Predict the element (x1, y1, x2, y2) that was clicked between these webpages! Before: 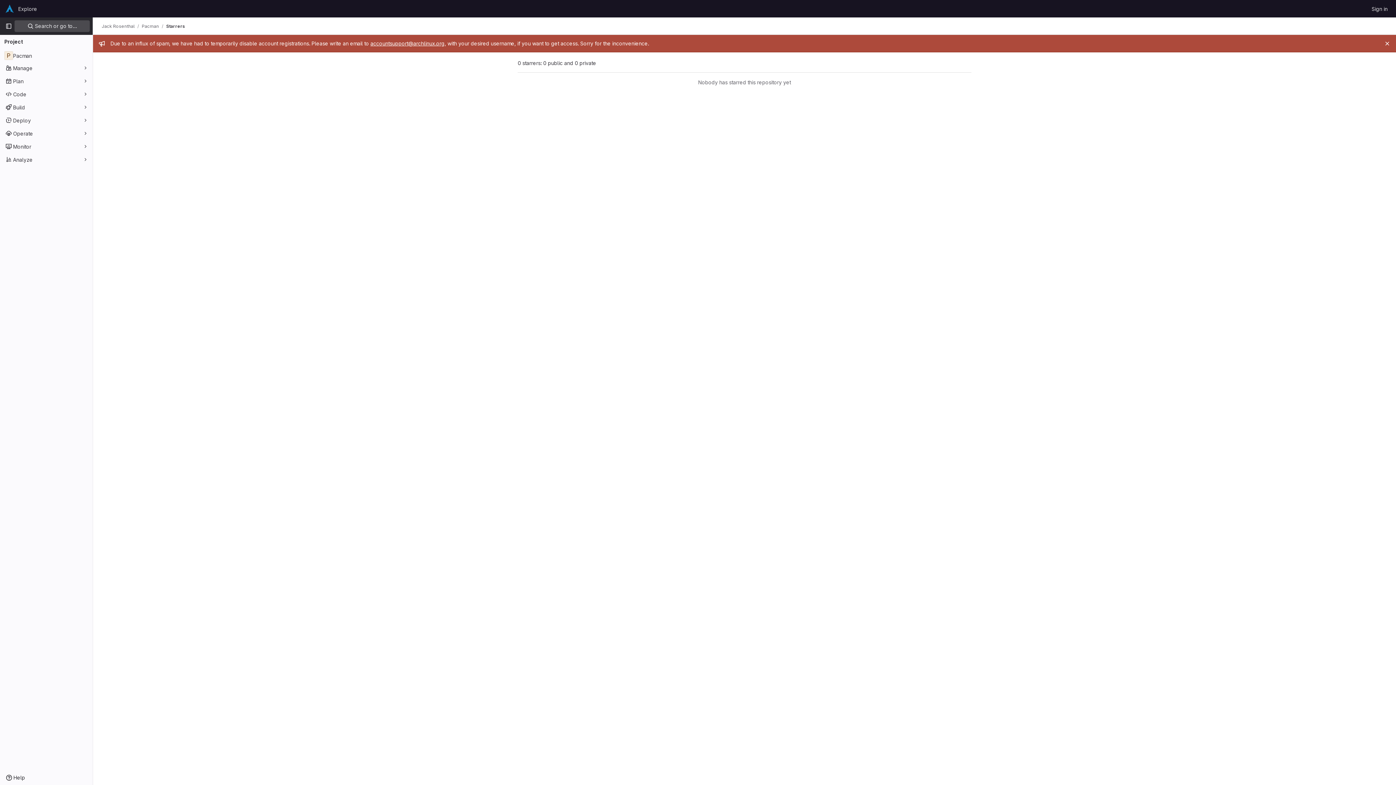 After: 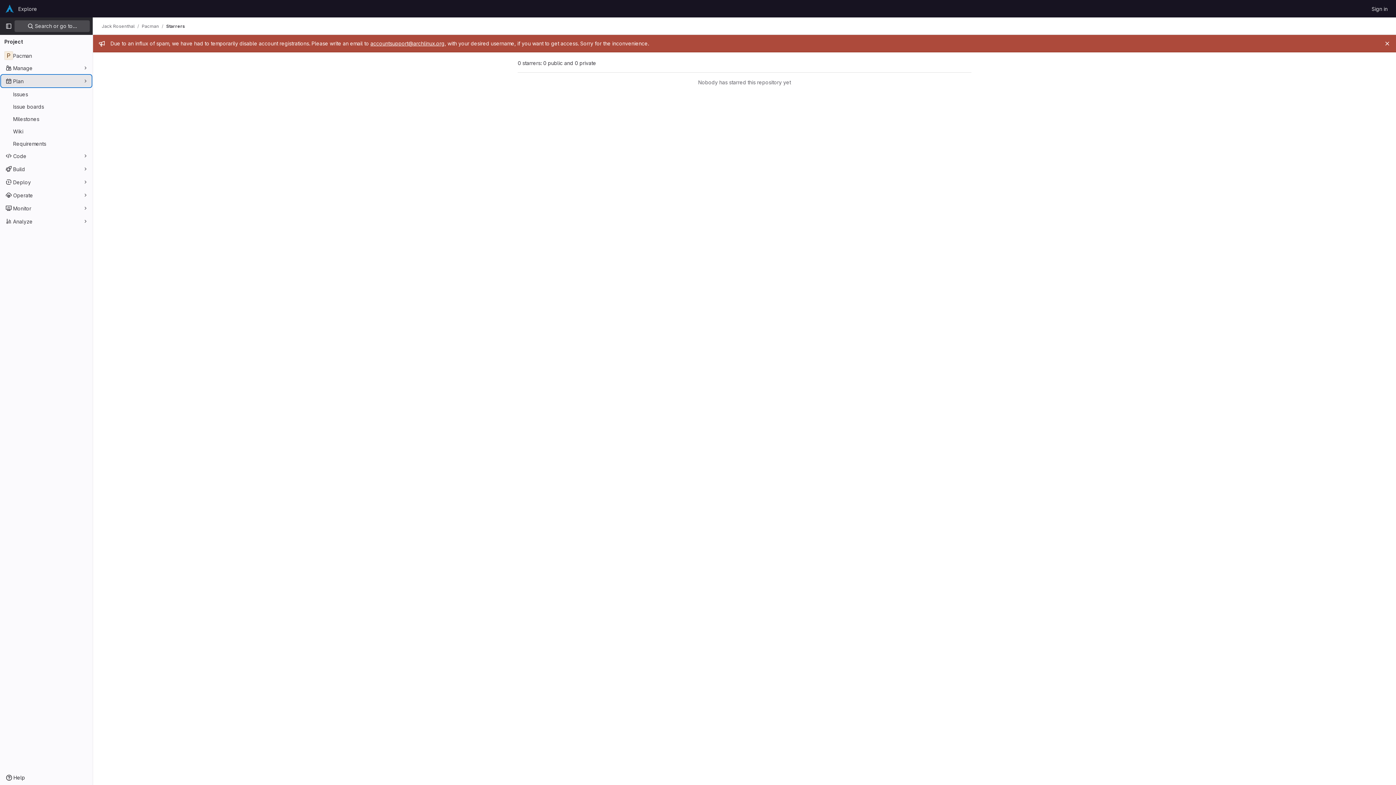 Action: bbox: (1, 75, 91, 86) label: Plan